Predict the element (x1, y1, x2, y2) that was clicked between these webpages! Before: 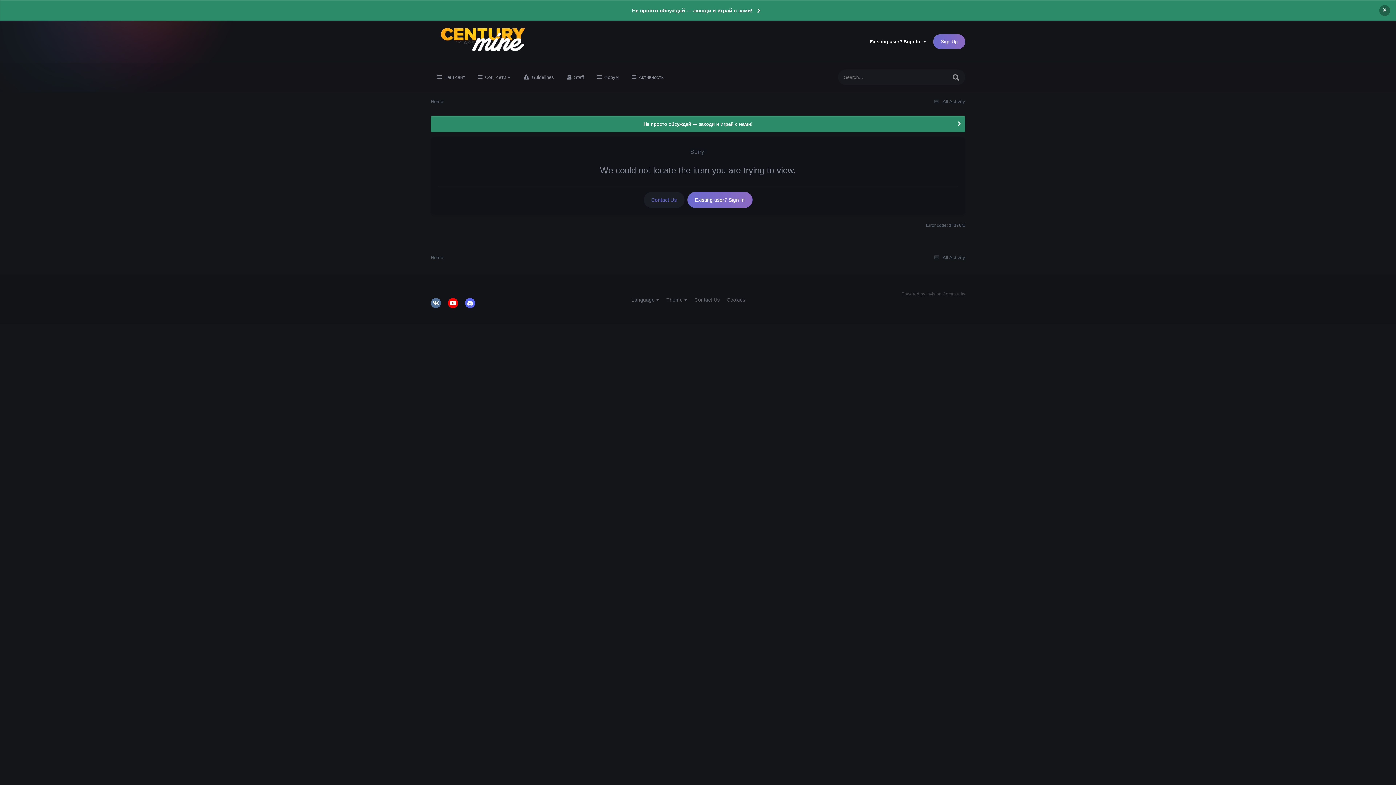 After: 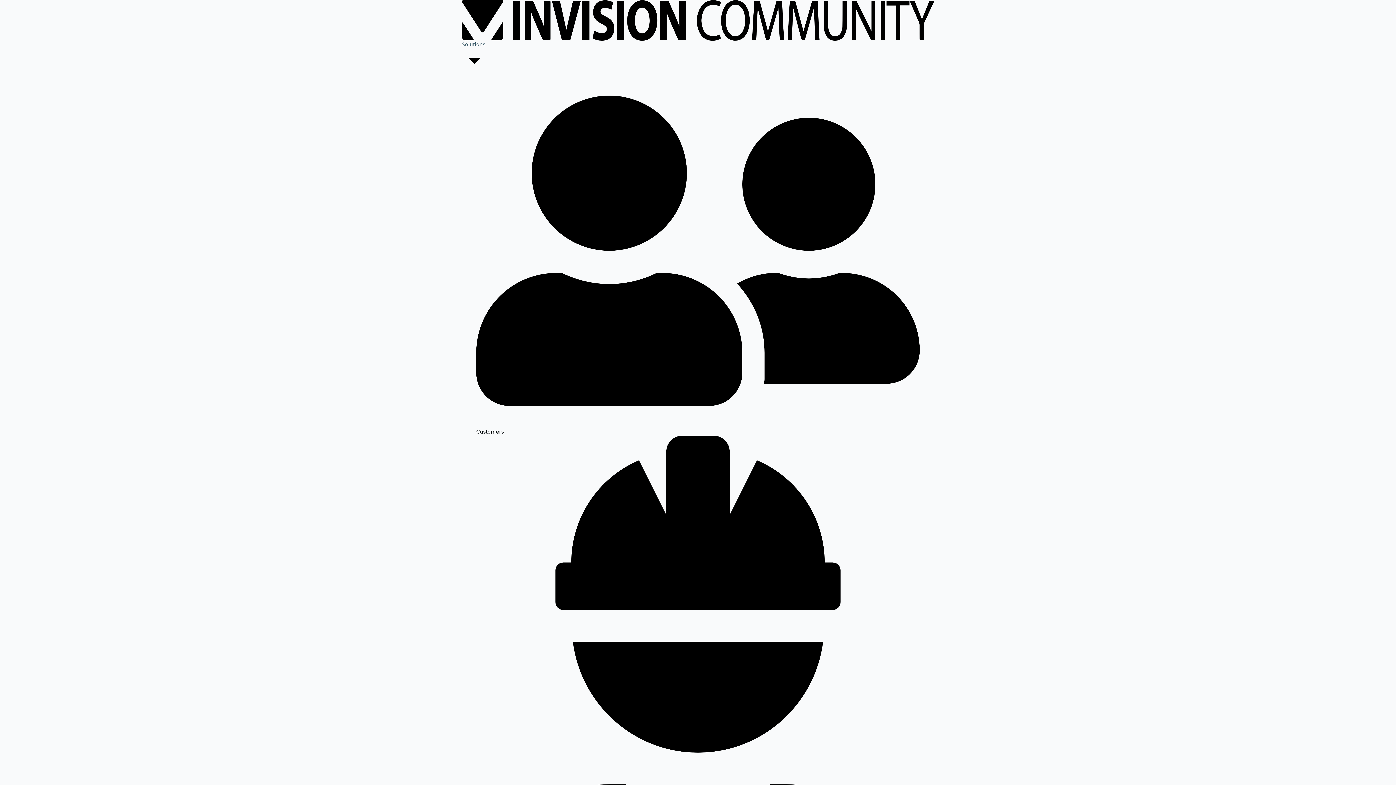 Action: bbox: (901, 291, 965, 296) label: Powered by Invision Community